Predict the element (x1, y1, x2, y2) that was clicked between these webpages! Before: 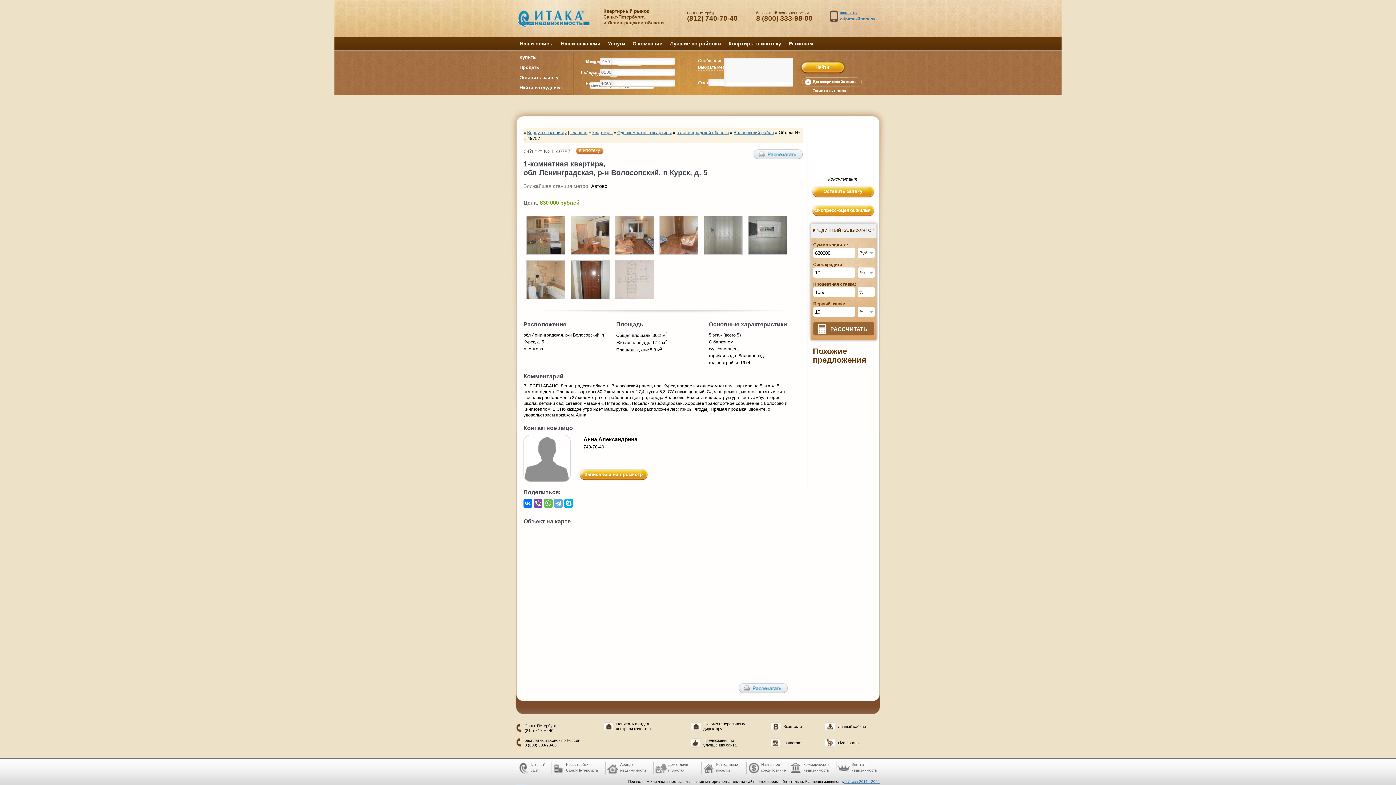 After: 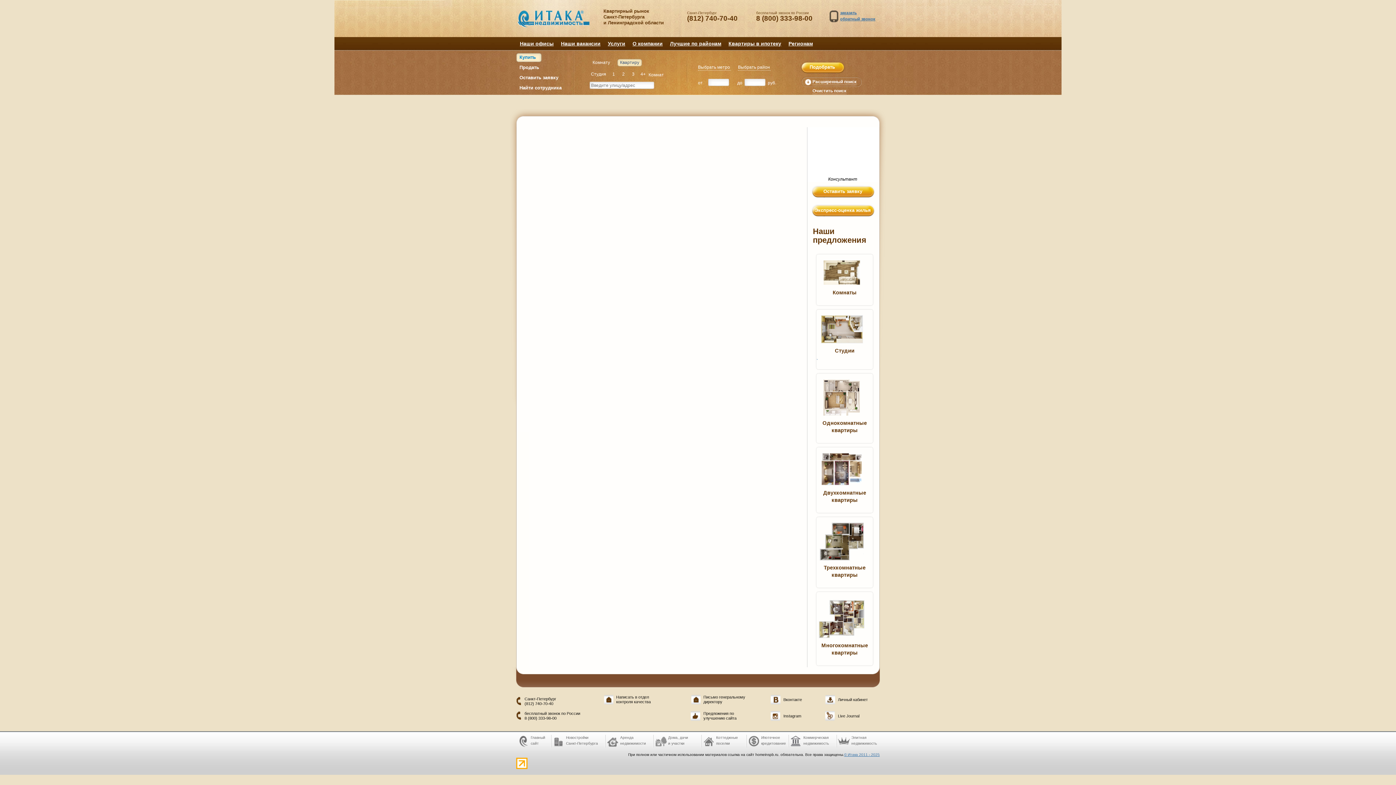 Action: label: Лучшие по районам bbox: (670, 40, 721, 46)